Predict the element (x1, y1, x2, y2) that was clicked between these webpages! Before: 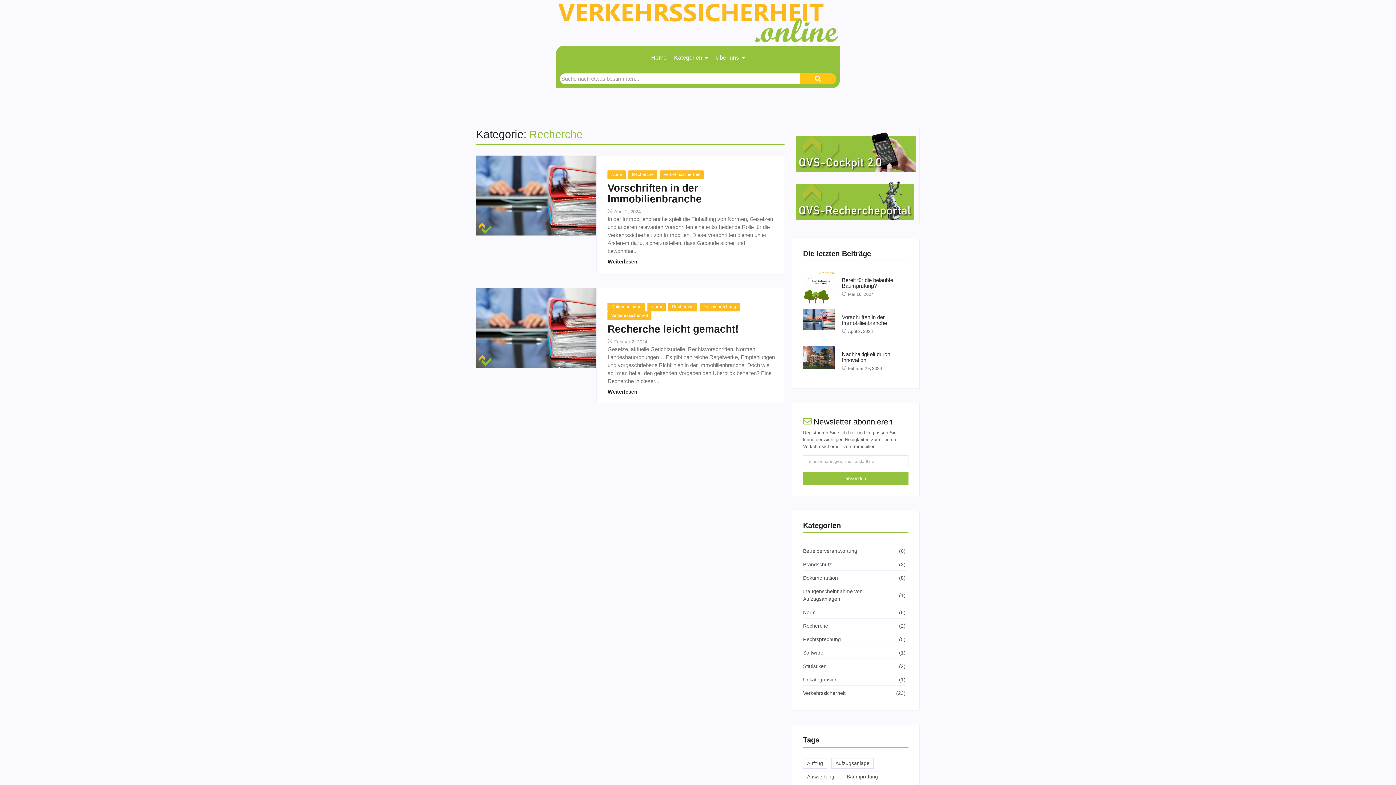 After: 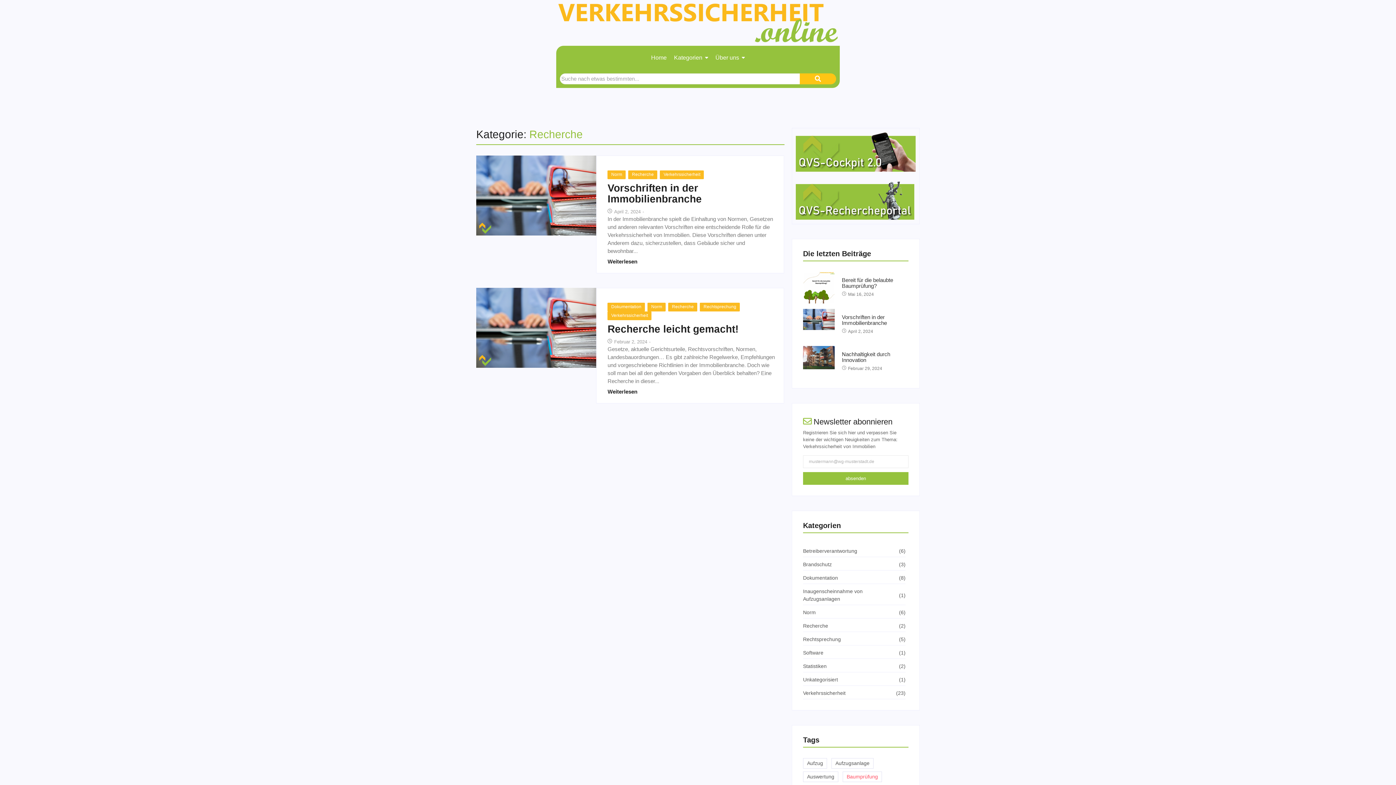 Action: bbox: (842, 772, 882, 782) label: Baumprüfung